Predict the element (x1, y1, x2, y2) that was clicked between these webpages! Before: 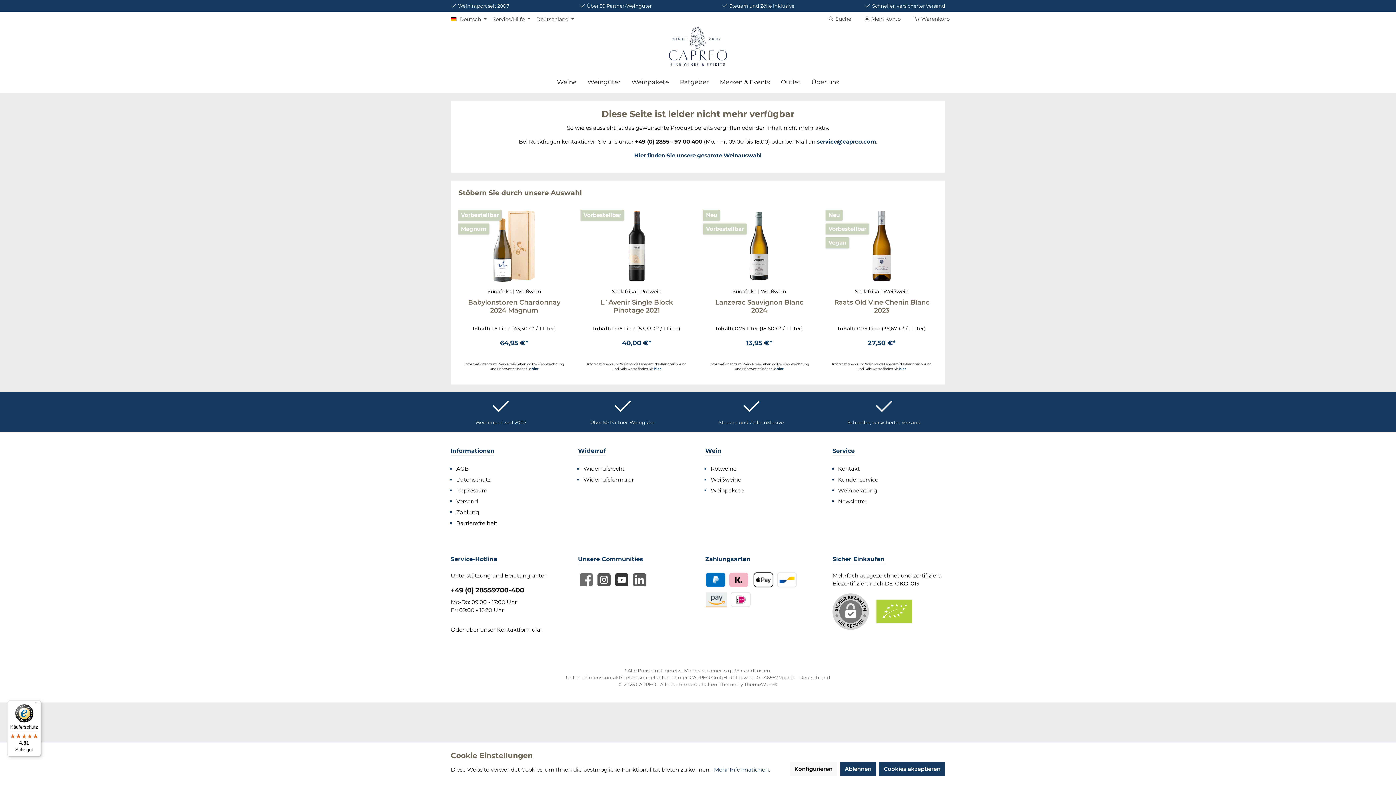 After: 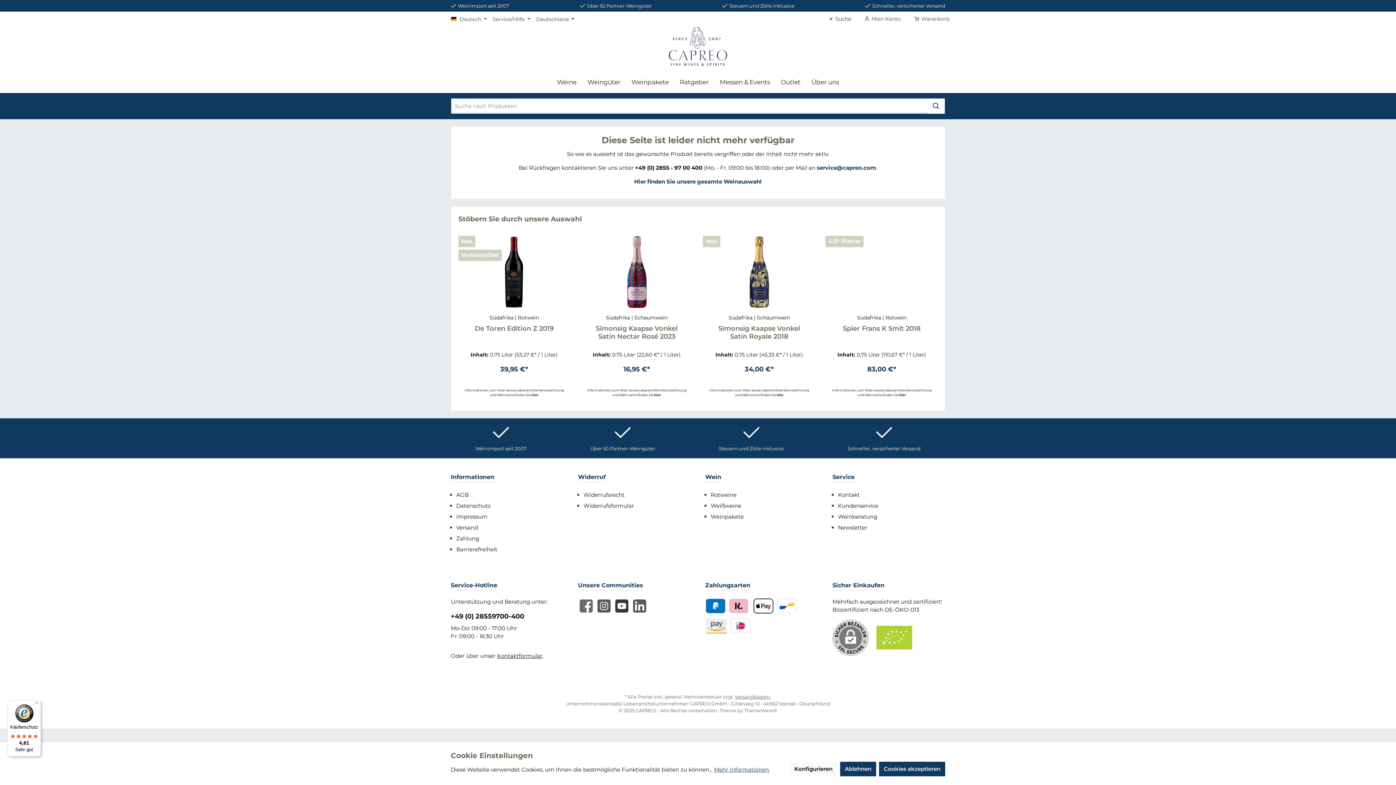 Action: label: Suchen bbox: (823, 11, 856, 26)